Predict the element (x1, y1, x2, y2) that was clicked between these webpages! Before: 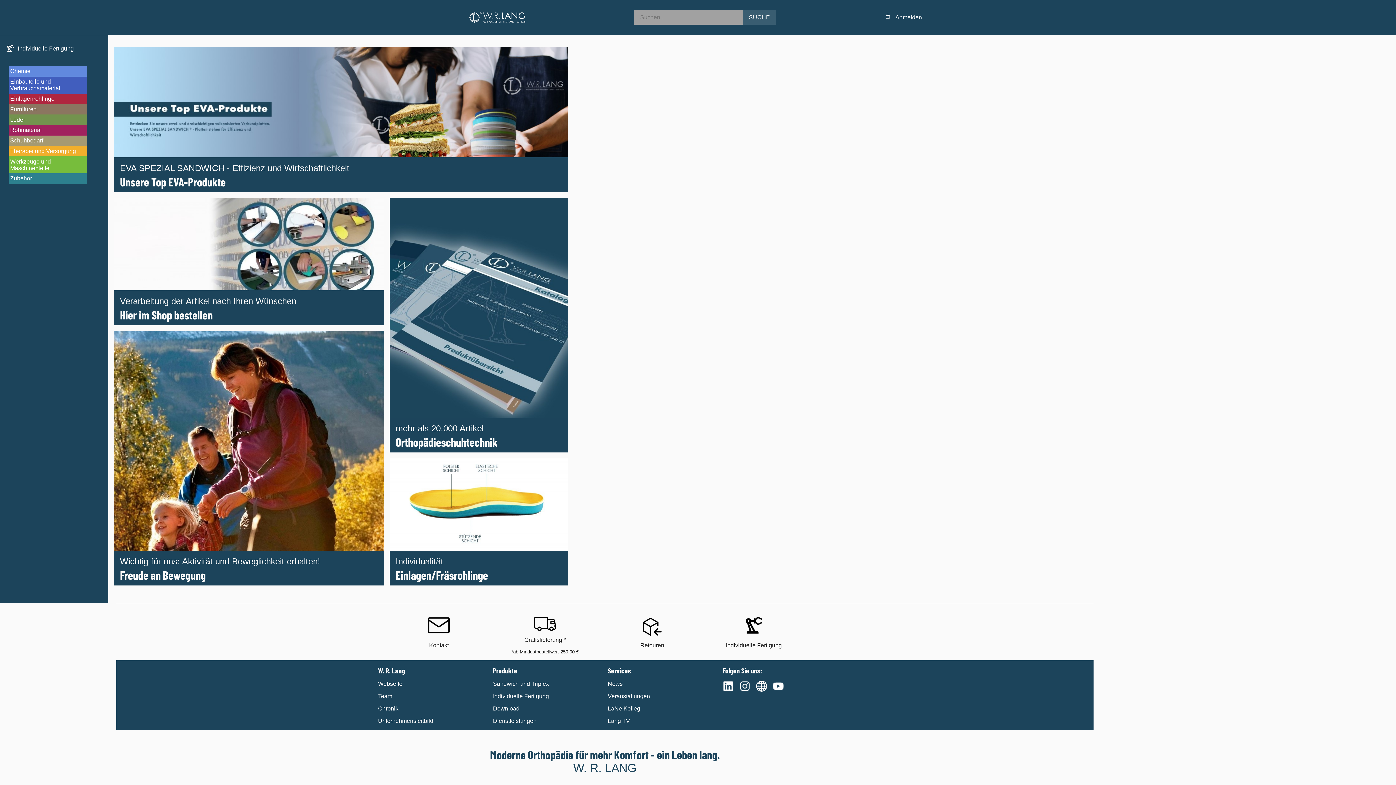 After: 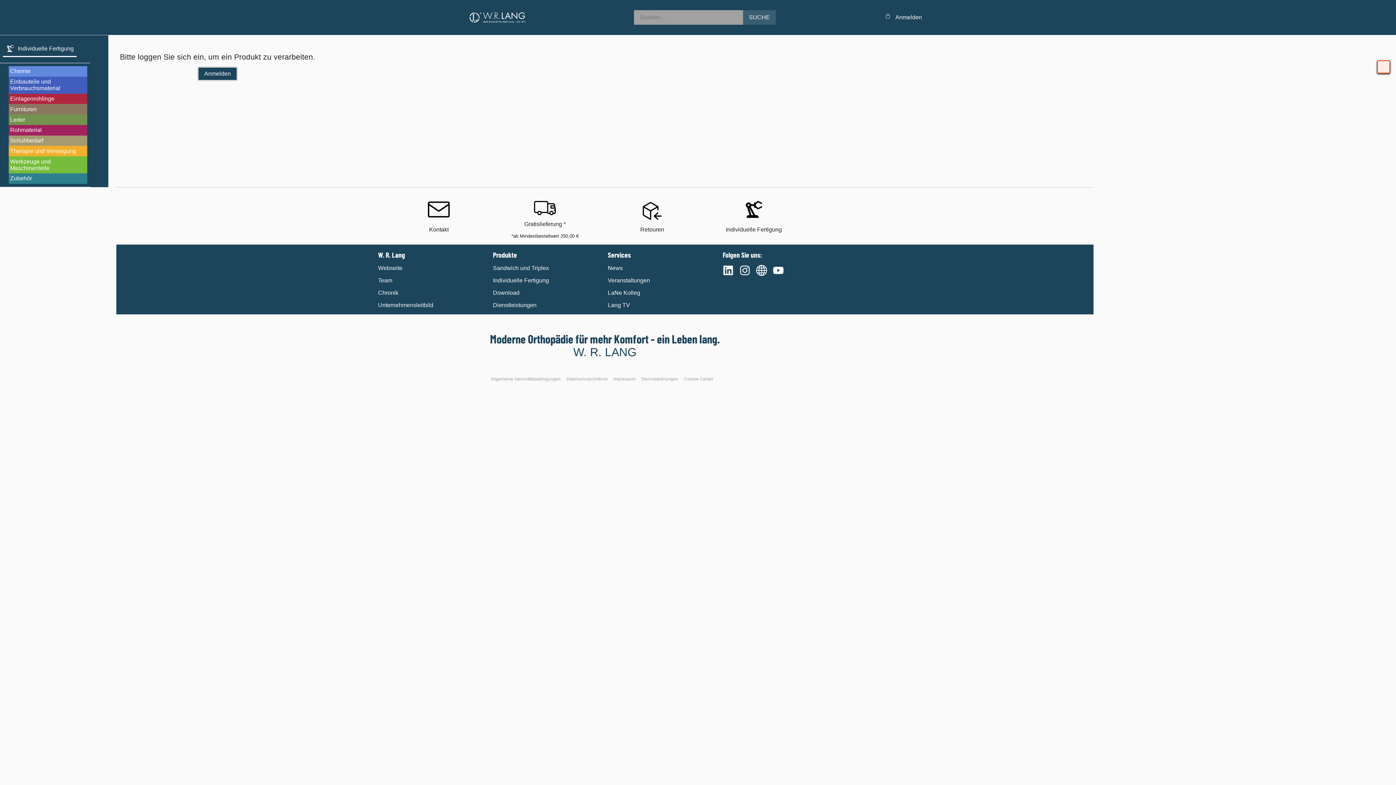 Action: label: Individuelle Fertigung bbox: (2, 41, 76, 57)